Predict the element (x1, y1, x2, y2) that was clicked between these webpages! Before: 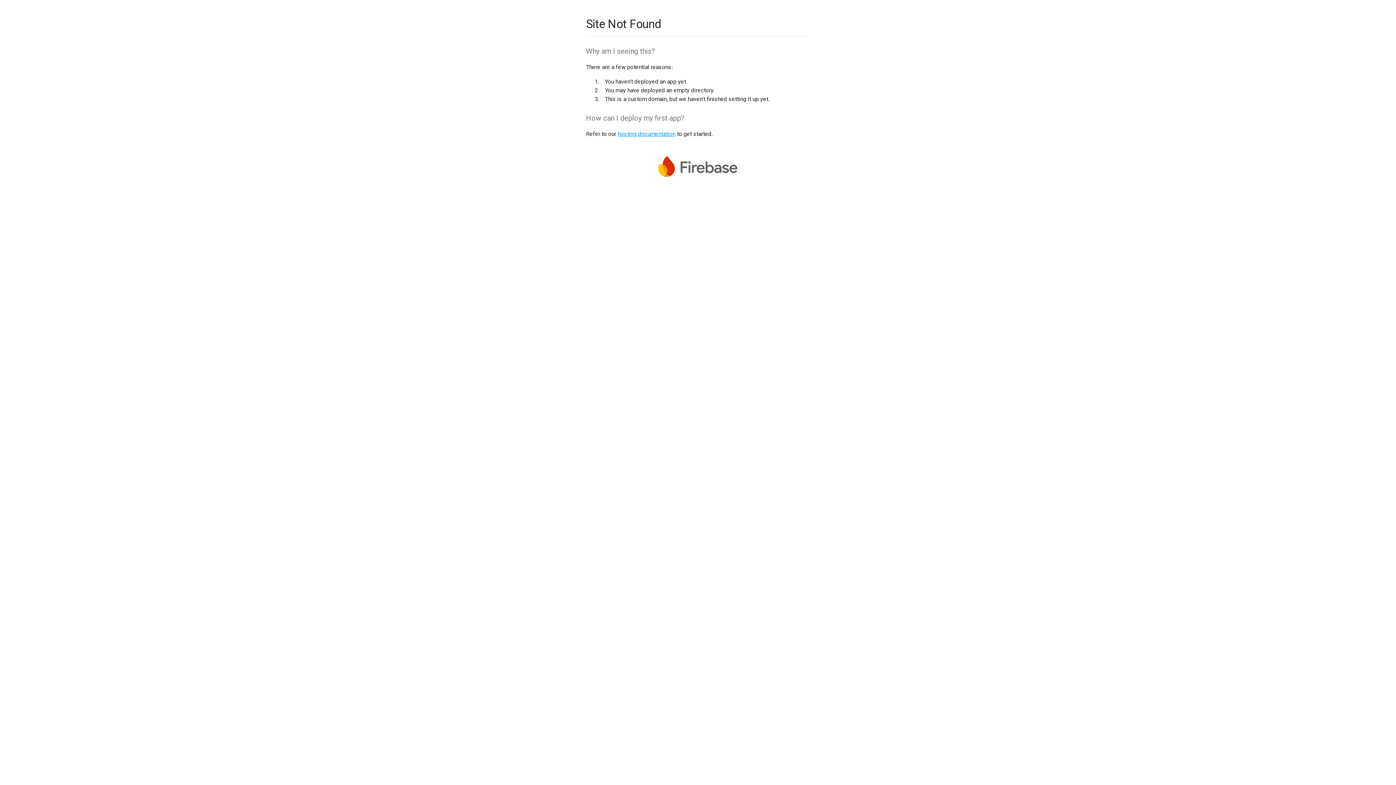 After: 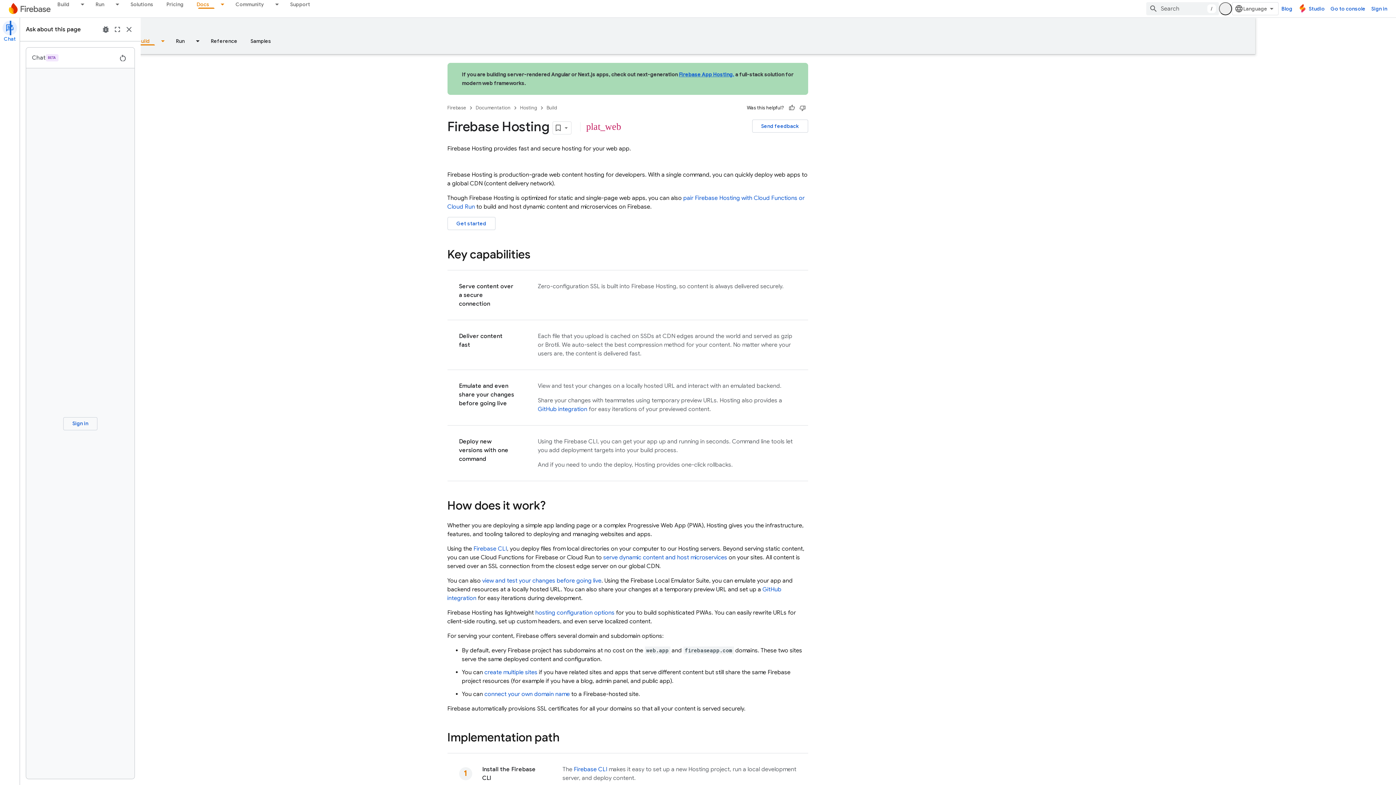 Action: label: hosting documentation bbox: (617, 130, 675, 137)